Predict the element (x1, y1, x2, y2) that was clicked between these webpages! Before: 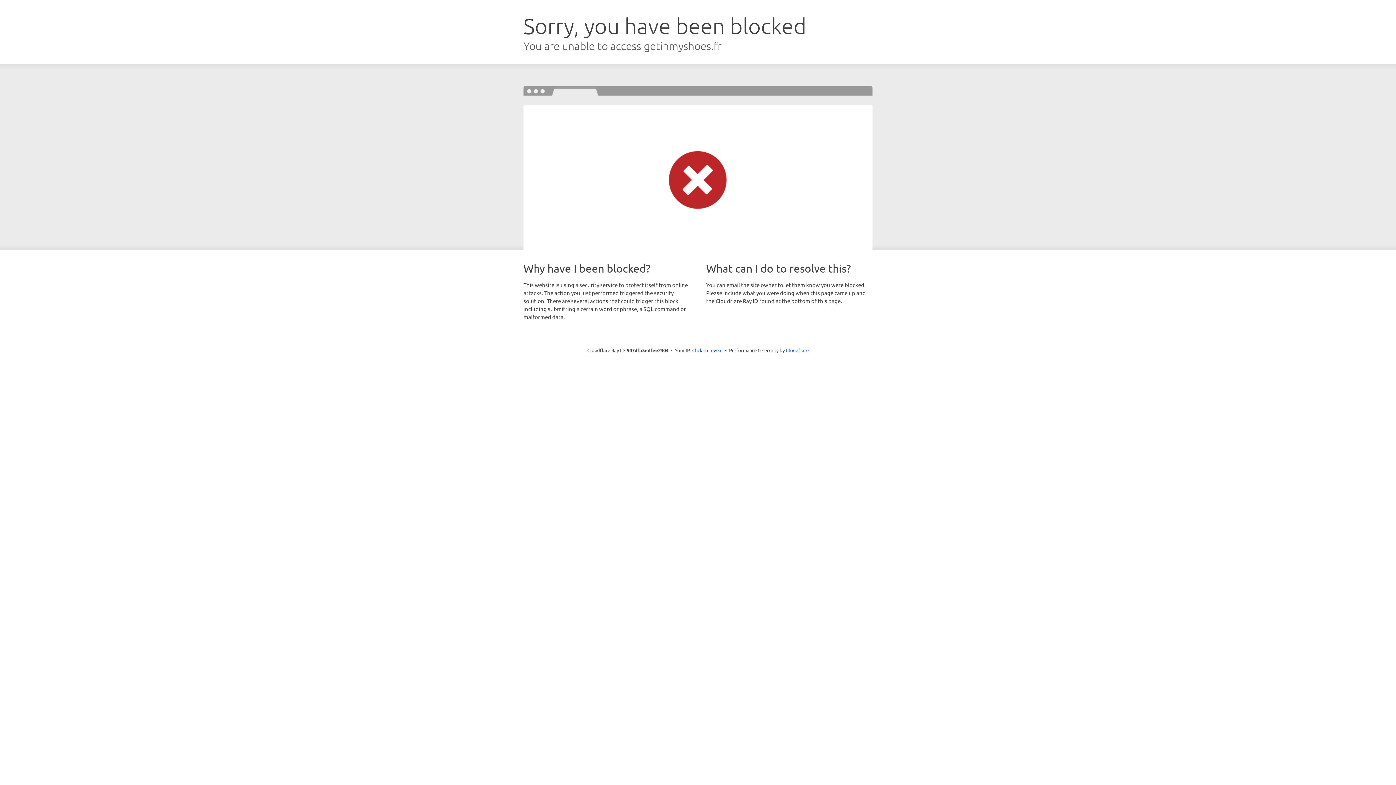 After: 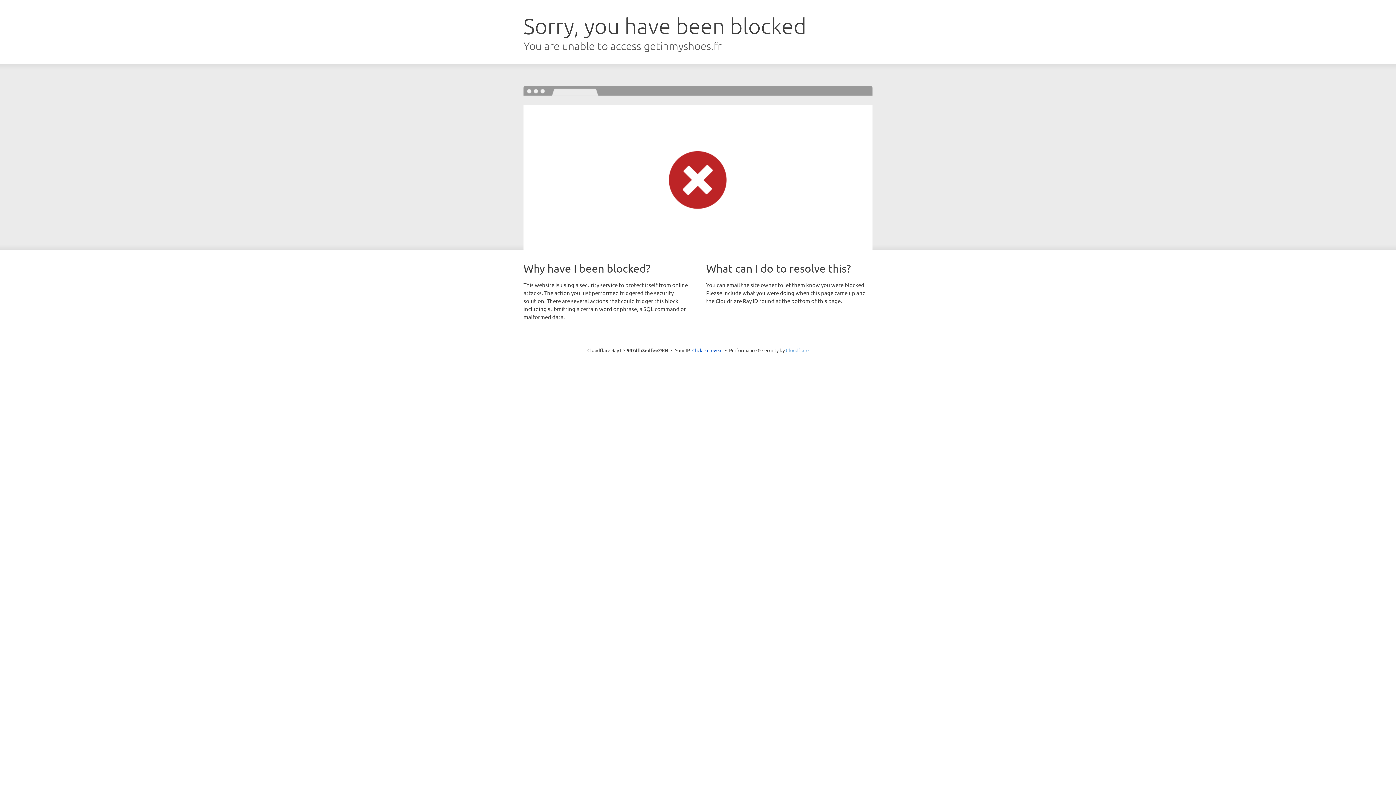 Action: label: Cloudflare bbox: (786, 347, 808, 353)